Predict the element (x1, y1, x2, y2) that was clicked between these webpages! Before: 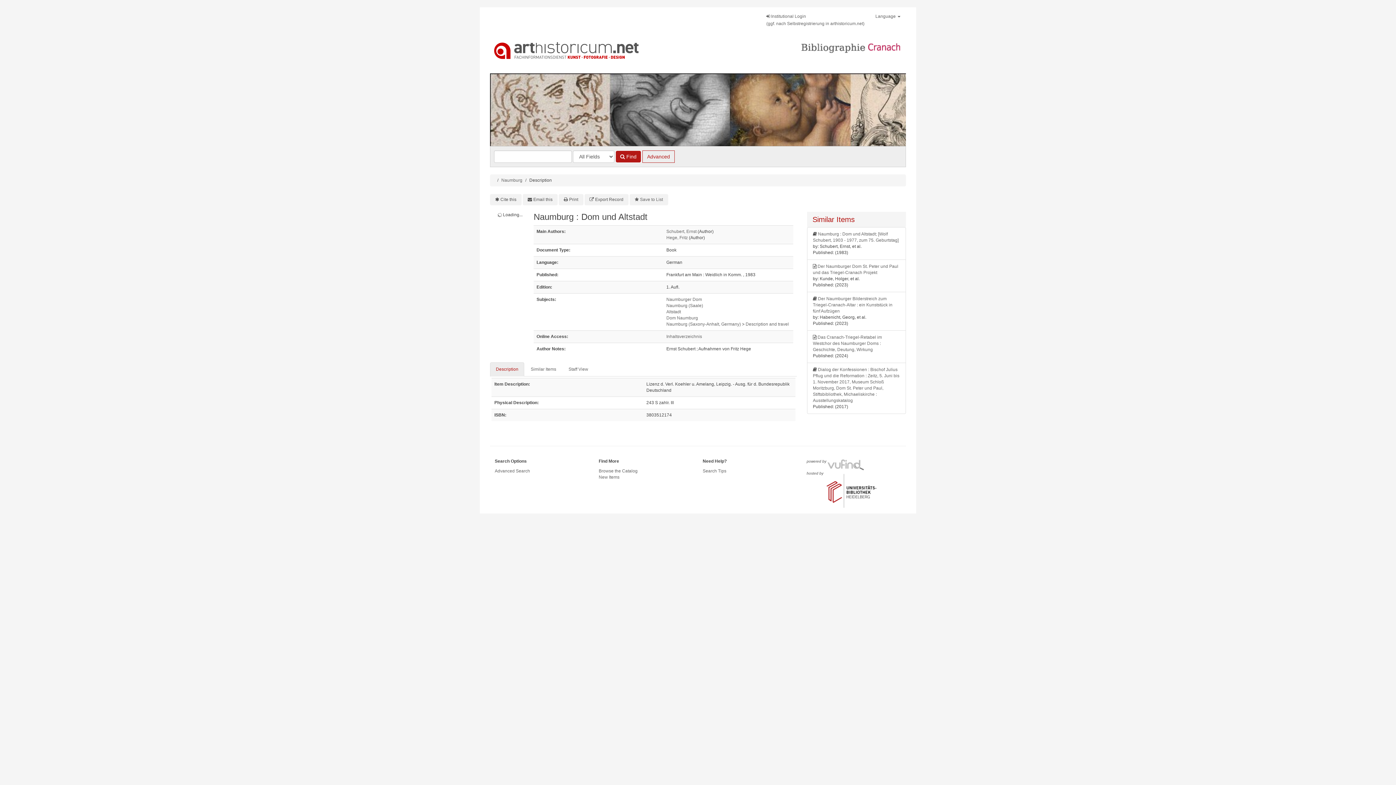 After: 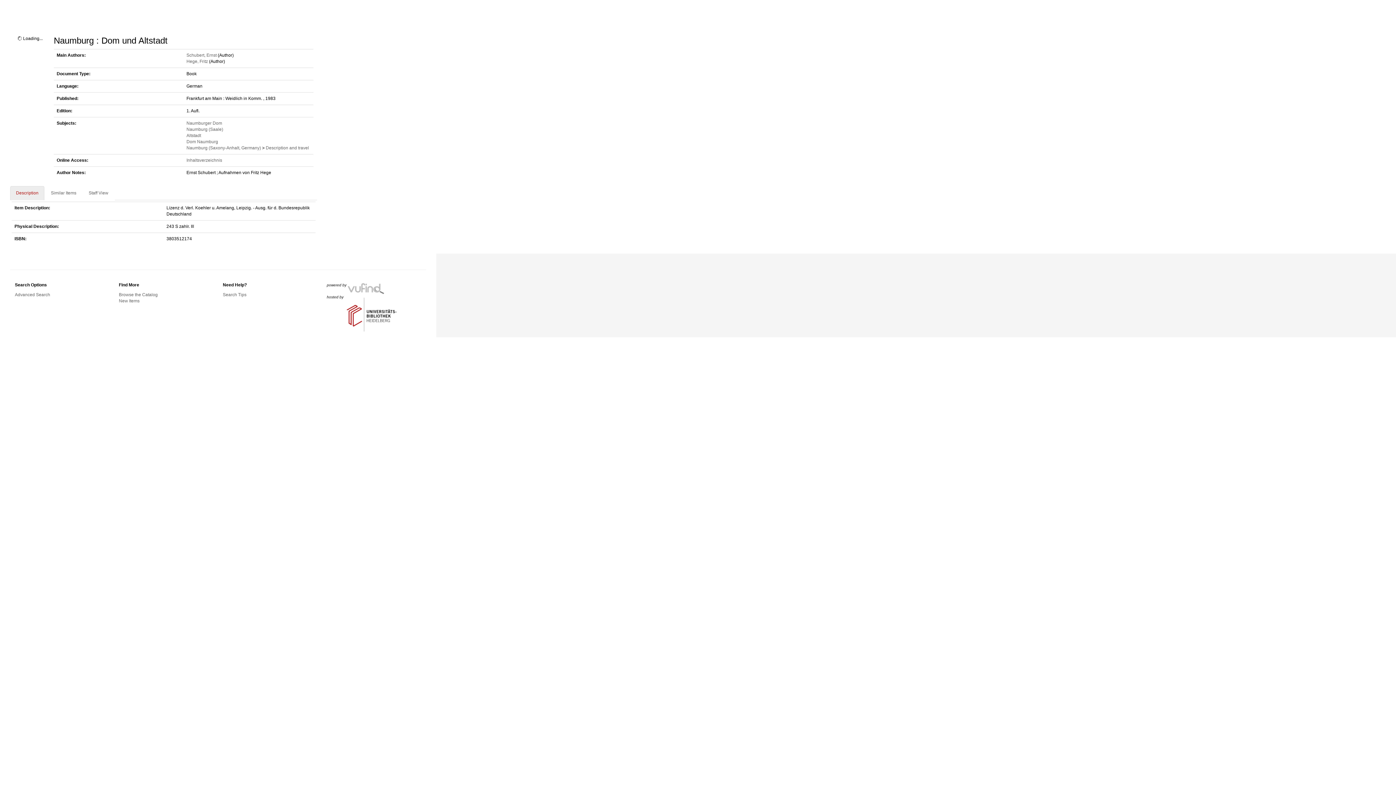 Action: label: Print bbox: (558, 194, 583, 205)